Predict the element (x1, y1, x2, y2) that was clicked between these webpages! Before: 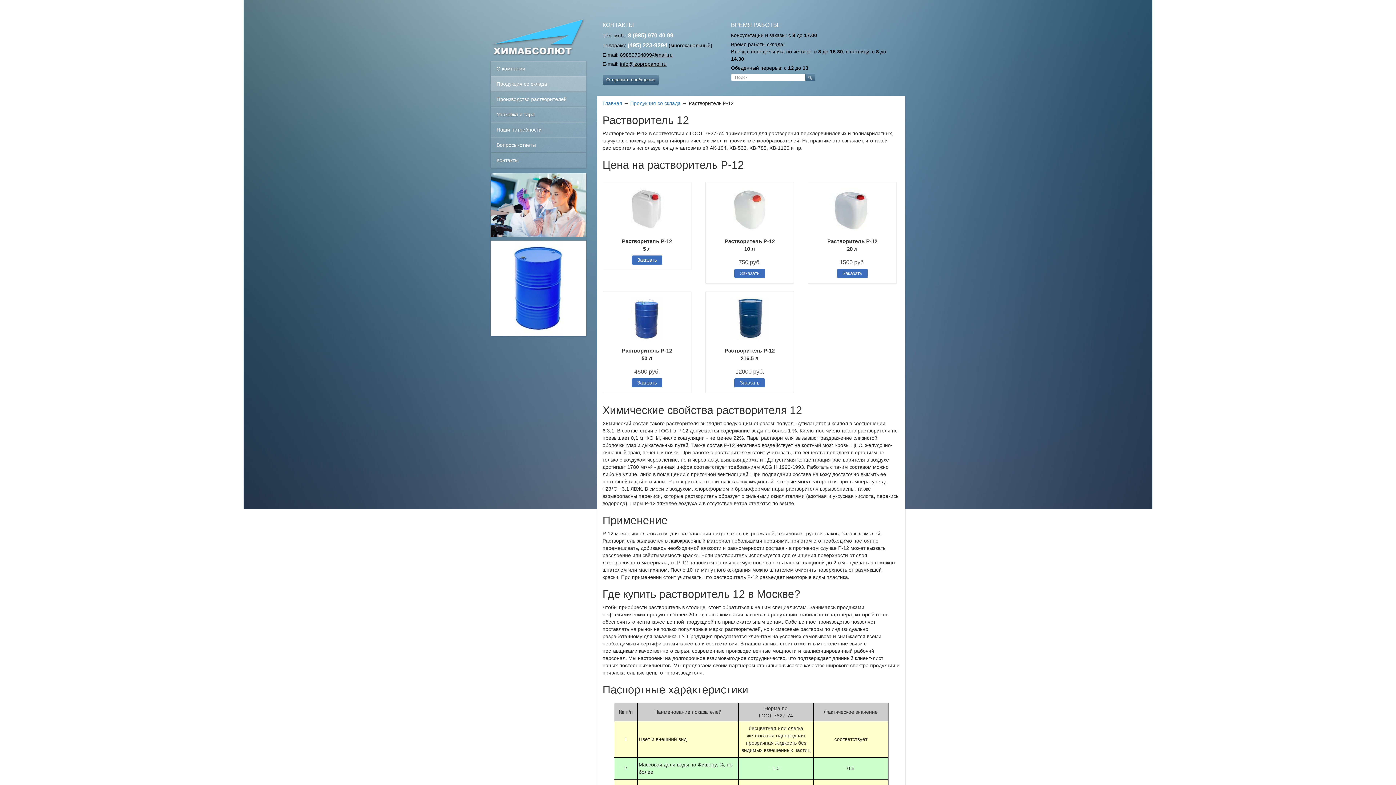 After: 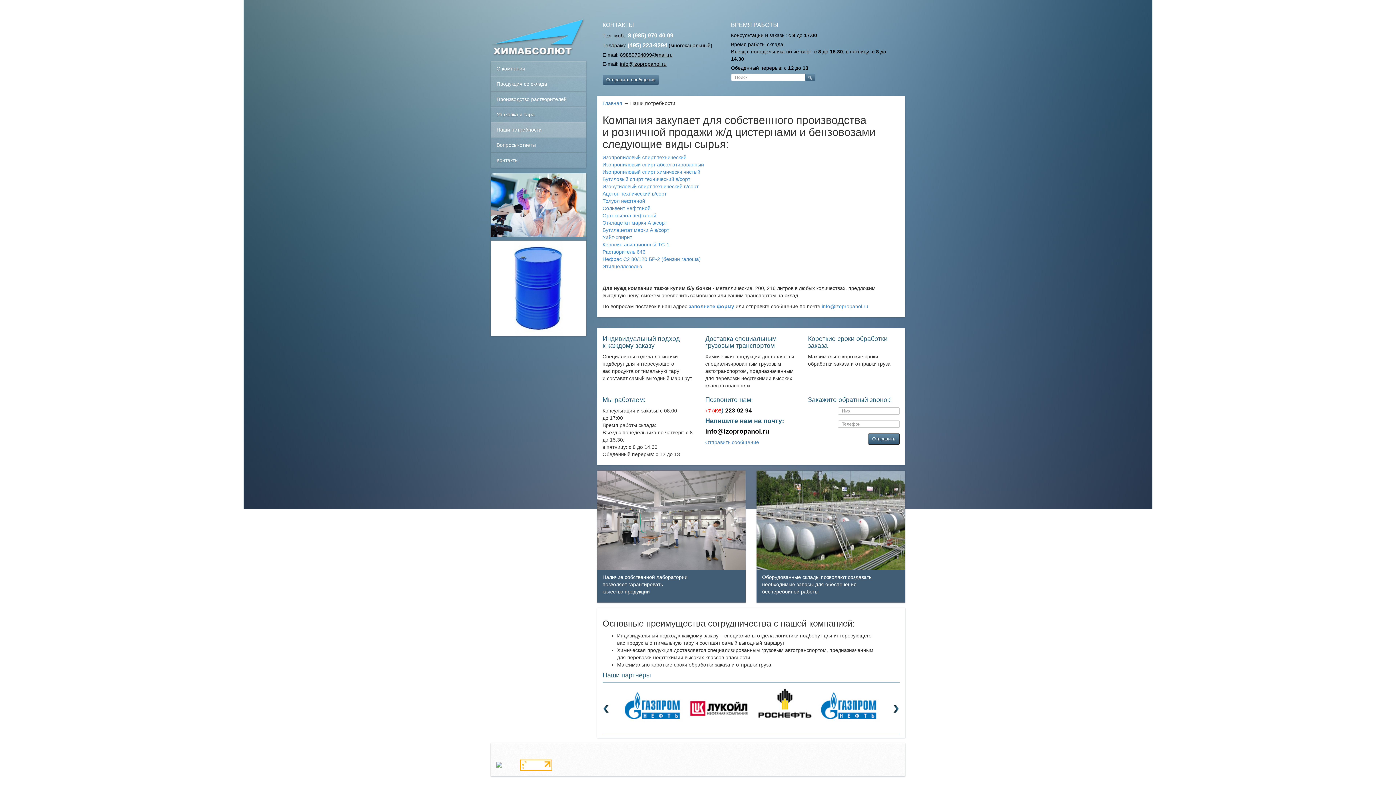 Action: bbox: (490, 122, 586, 137) label: Наши потребности